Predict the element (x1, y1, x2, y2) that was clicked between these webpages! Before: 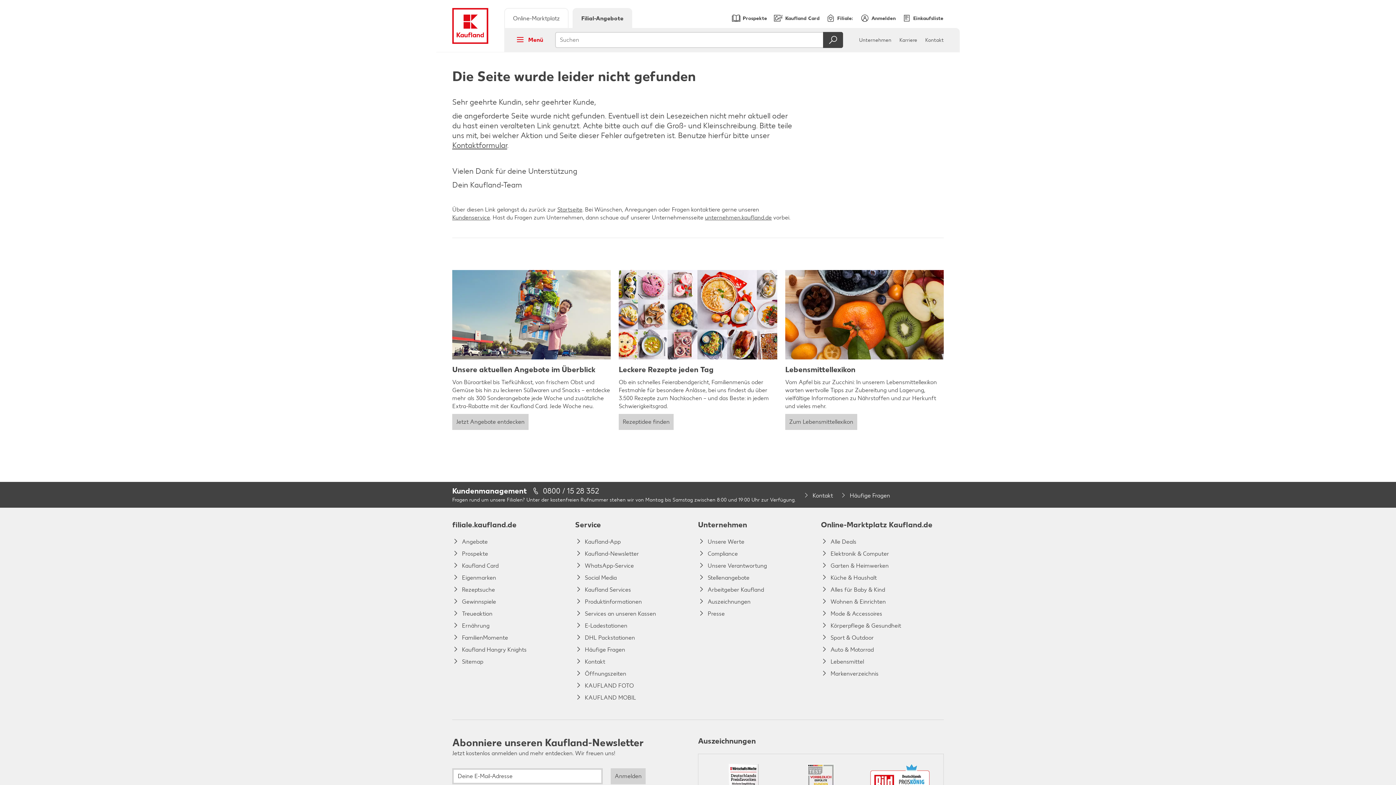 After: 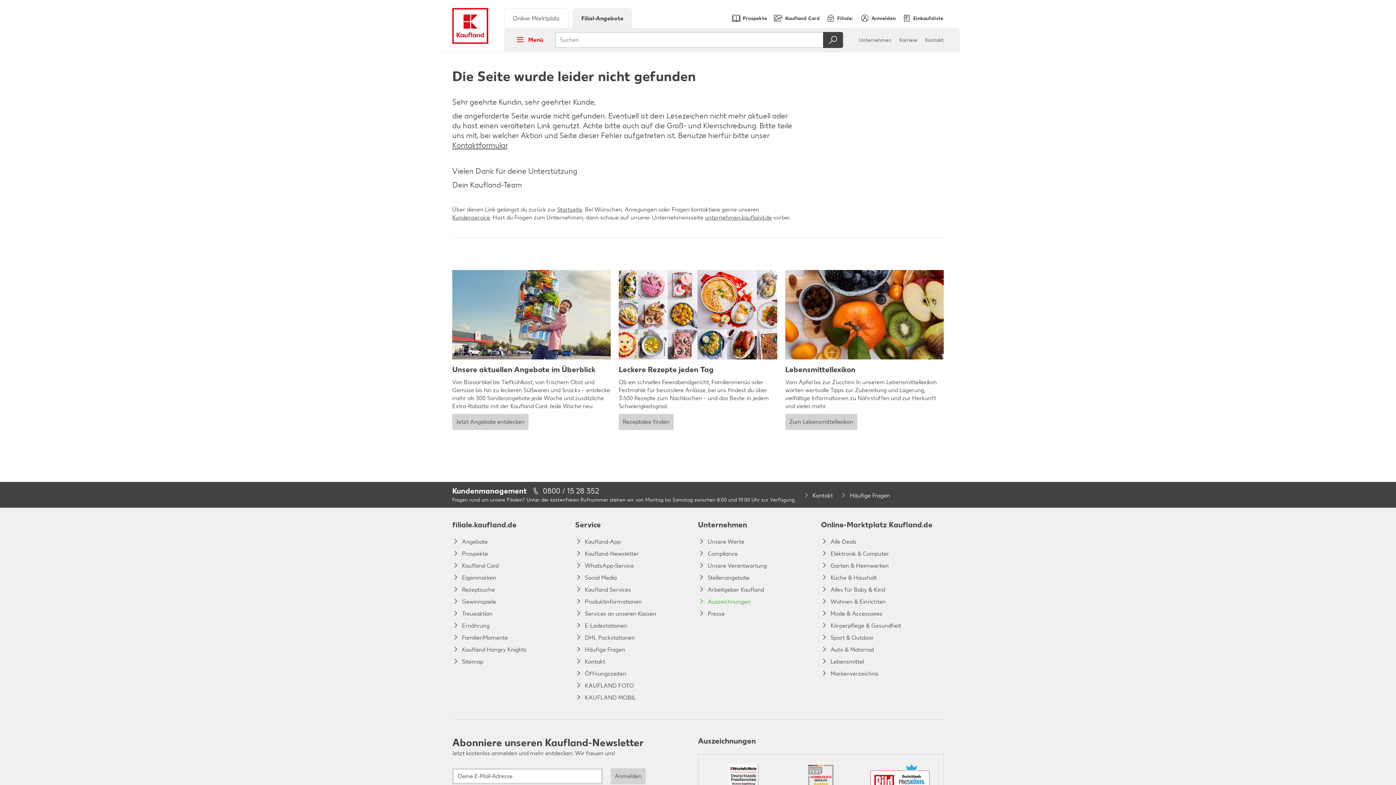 Action: bbox: (698, 595, 750, 607) label:  Auszeichnungen